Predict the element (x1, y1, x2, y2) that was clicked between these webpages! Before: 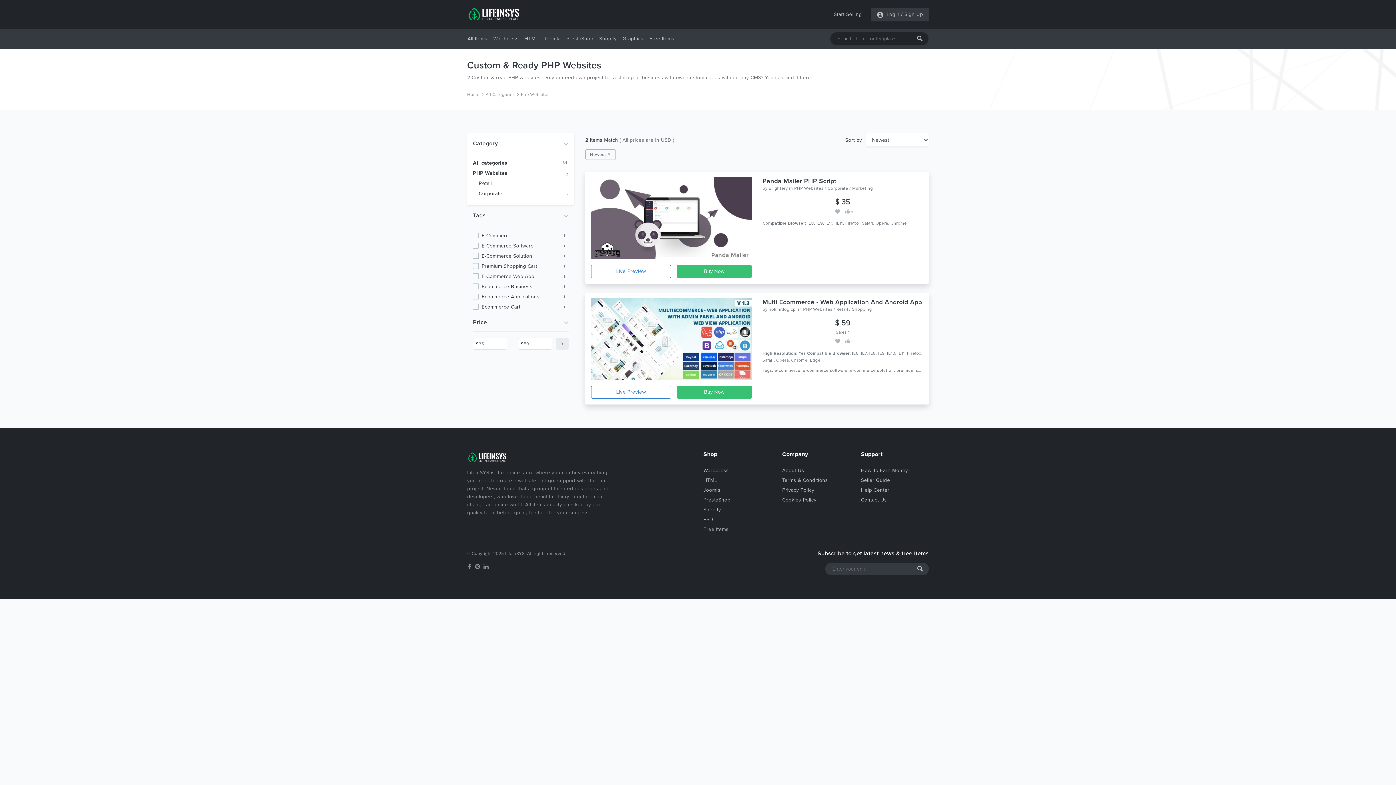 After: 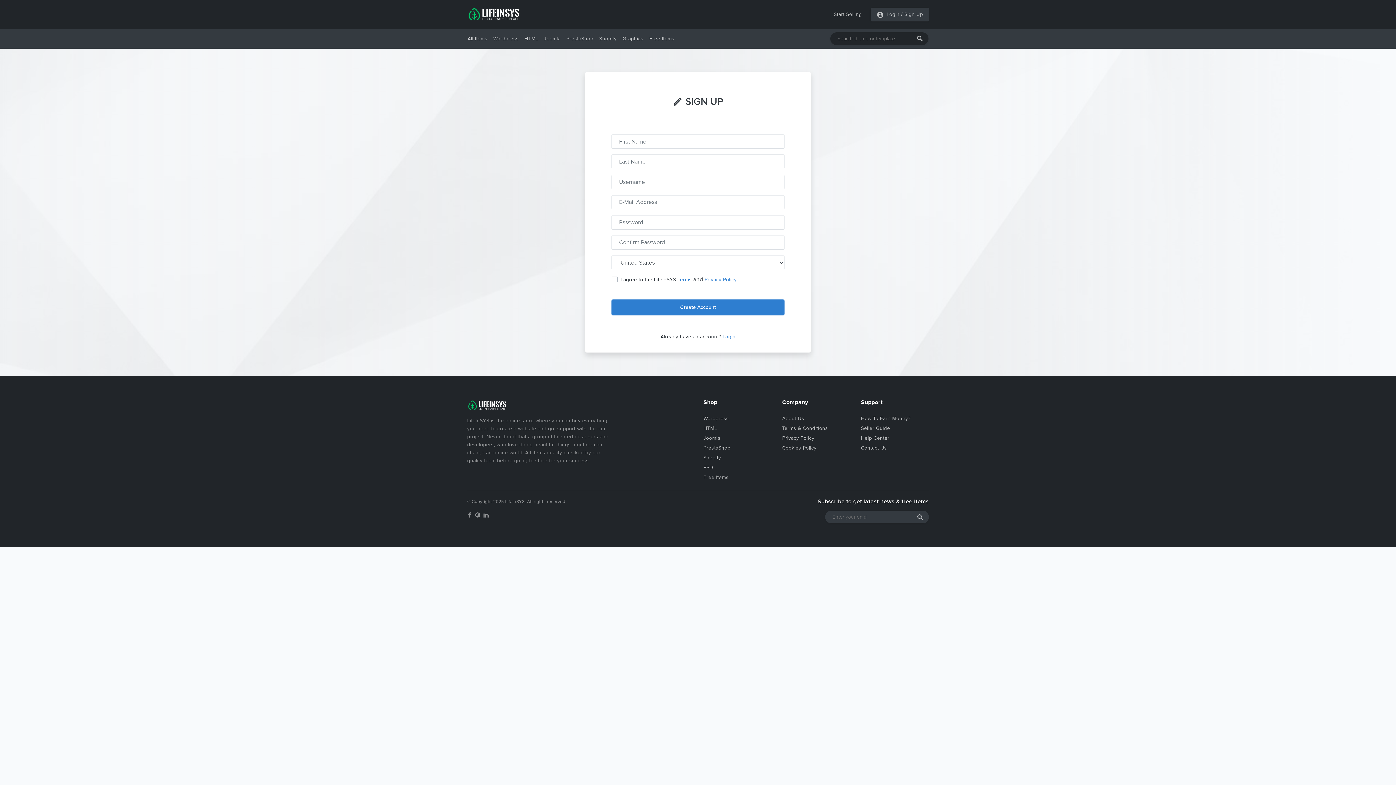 Action: label: Sign Up bbox: (903, 7, 923, 21)